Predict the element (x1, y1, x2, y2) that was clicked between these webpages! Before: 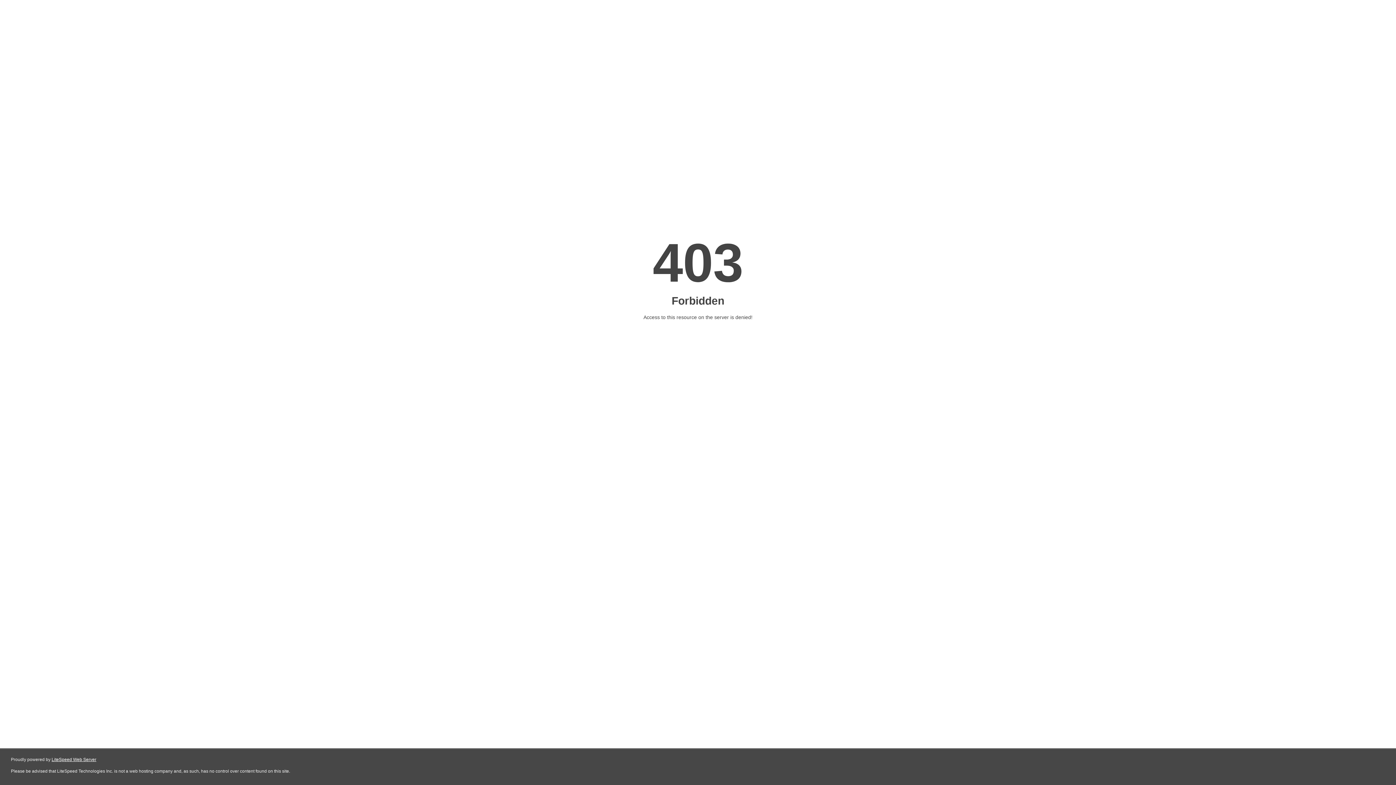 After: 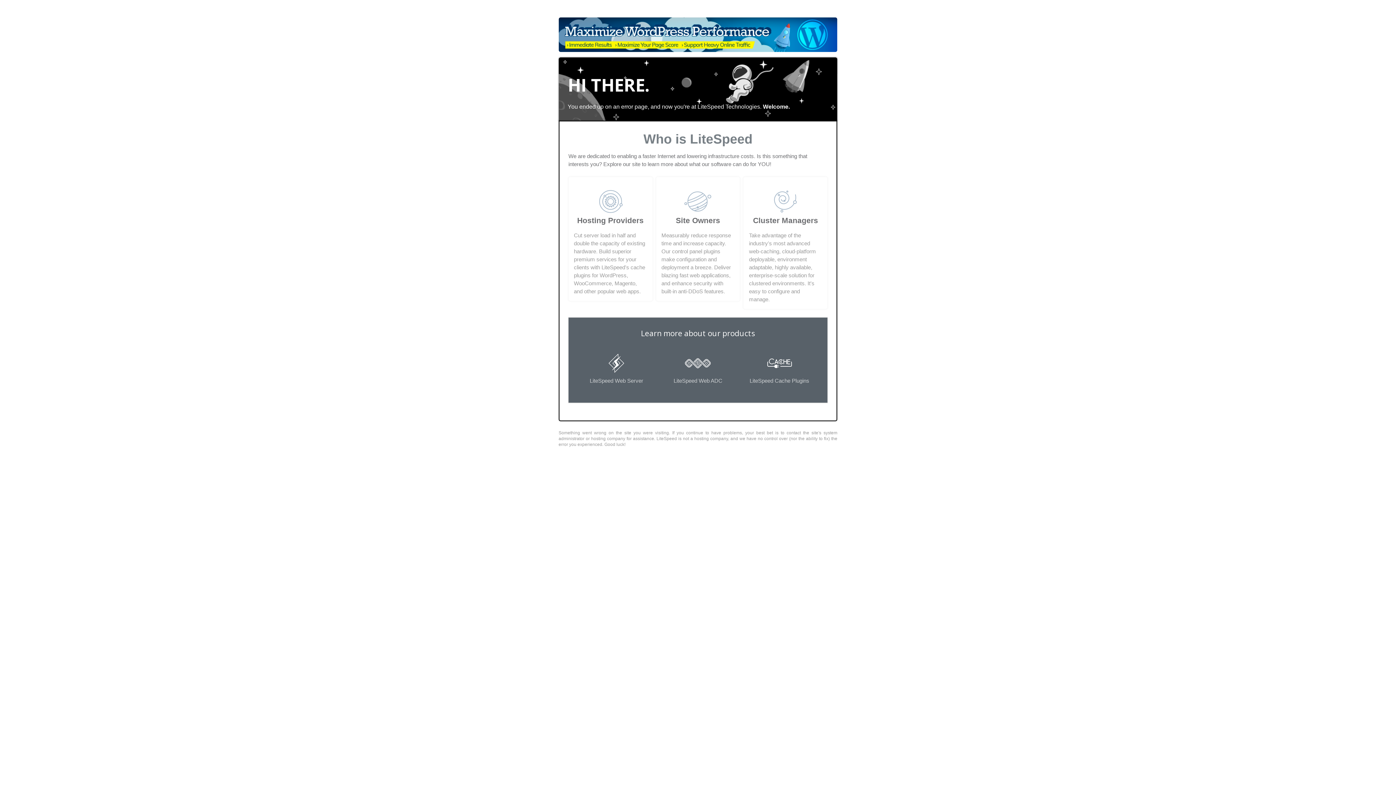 Action: label: LiteSpeed Web Server bbox: (51, 757, 96, 762)